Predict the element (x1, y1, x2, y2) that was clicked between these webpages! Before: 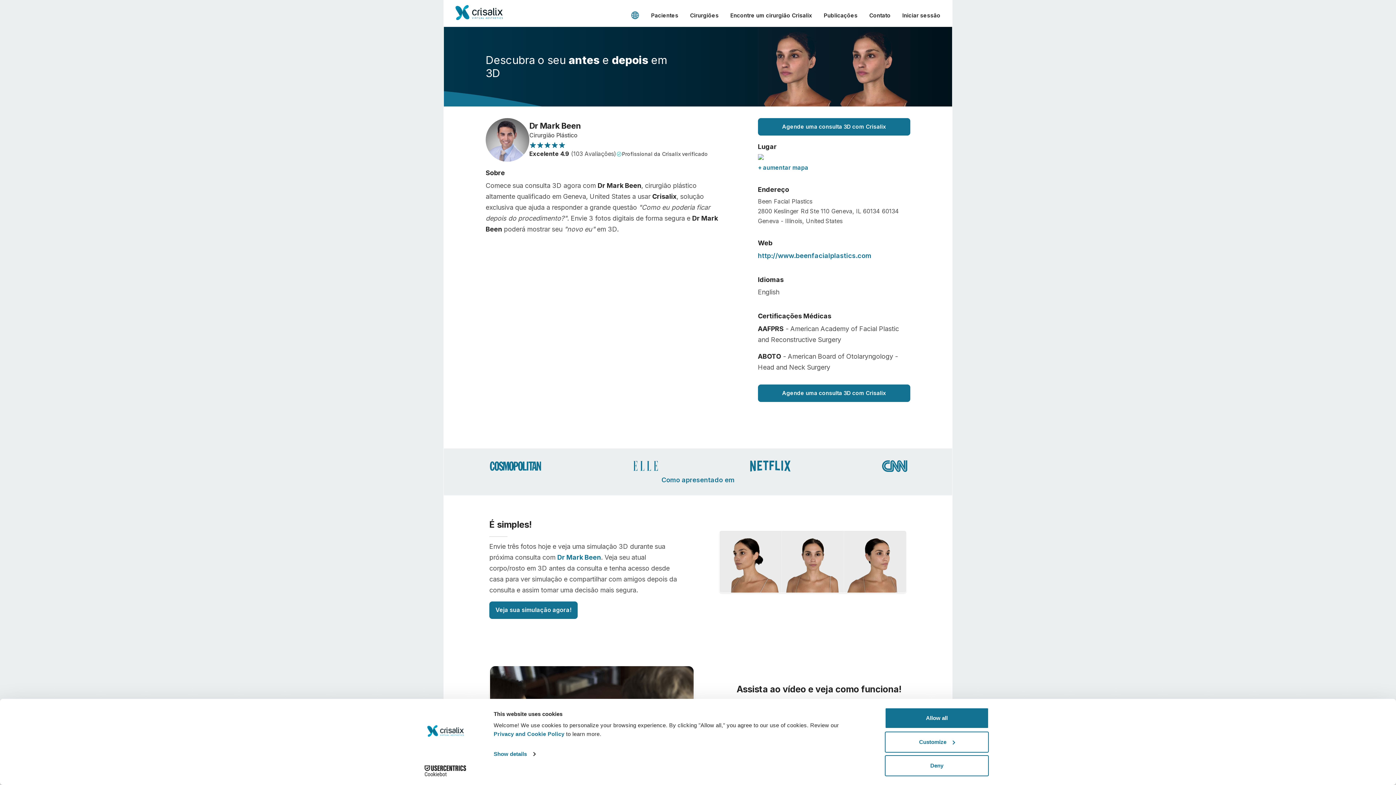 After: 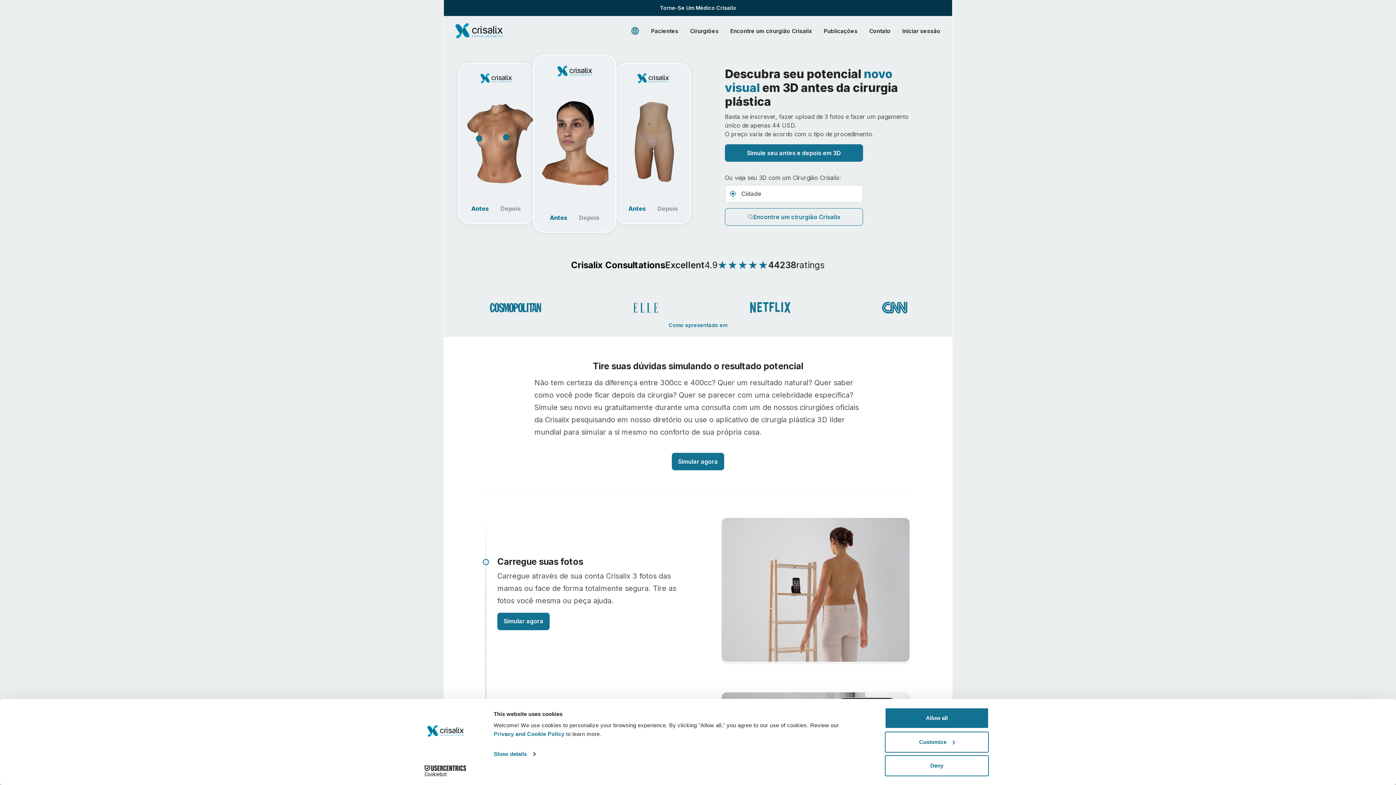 Action: label: Pacientes bbox: (651, 10, 678, 20)